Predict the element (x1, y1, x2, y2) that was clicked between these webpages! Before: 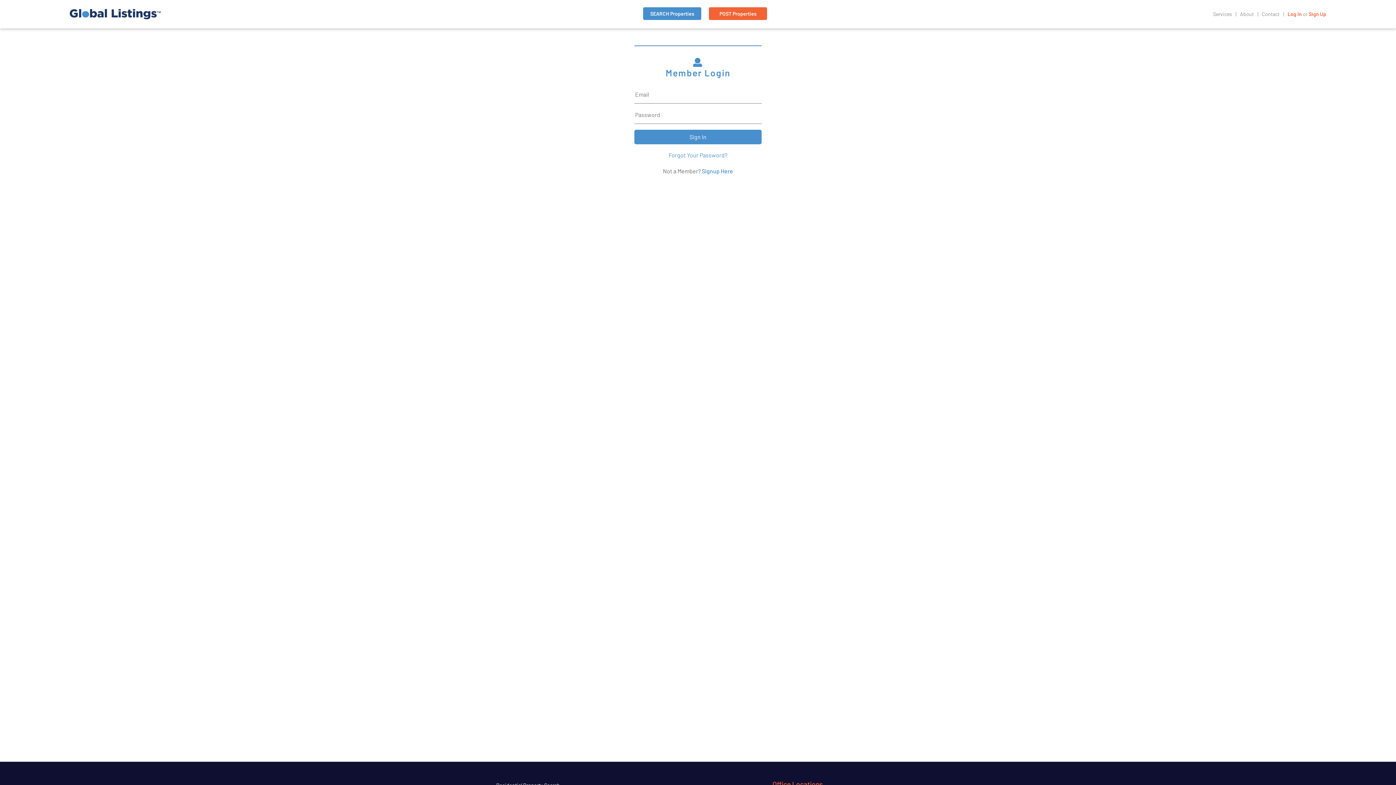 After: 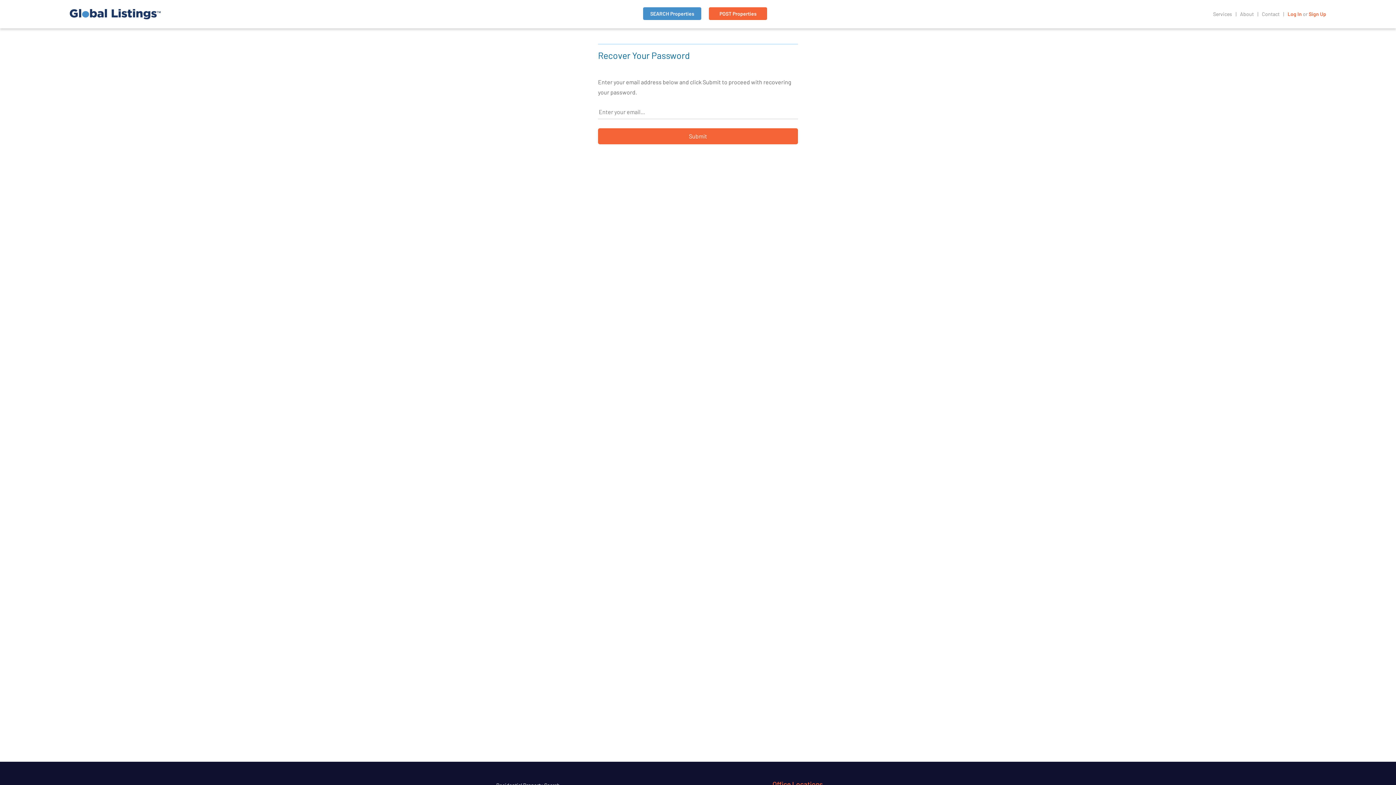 Action: label: Forgot Your Password? bbox: (668, 151, 727, 158)